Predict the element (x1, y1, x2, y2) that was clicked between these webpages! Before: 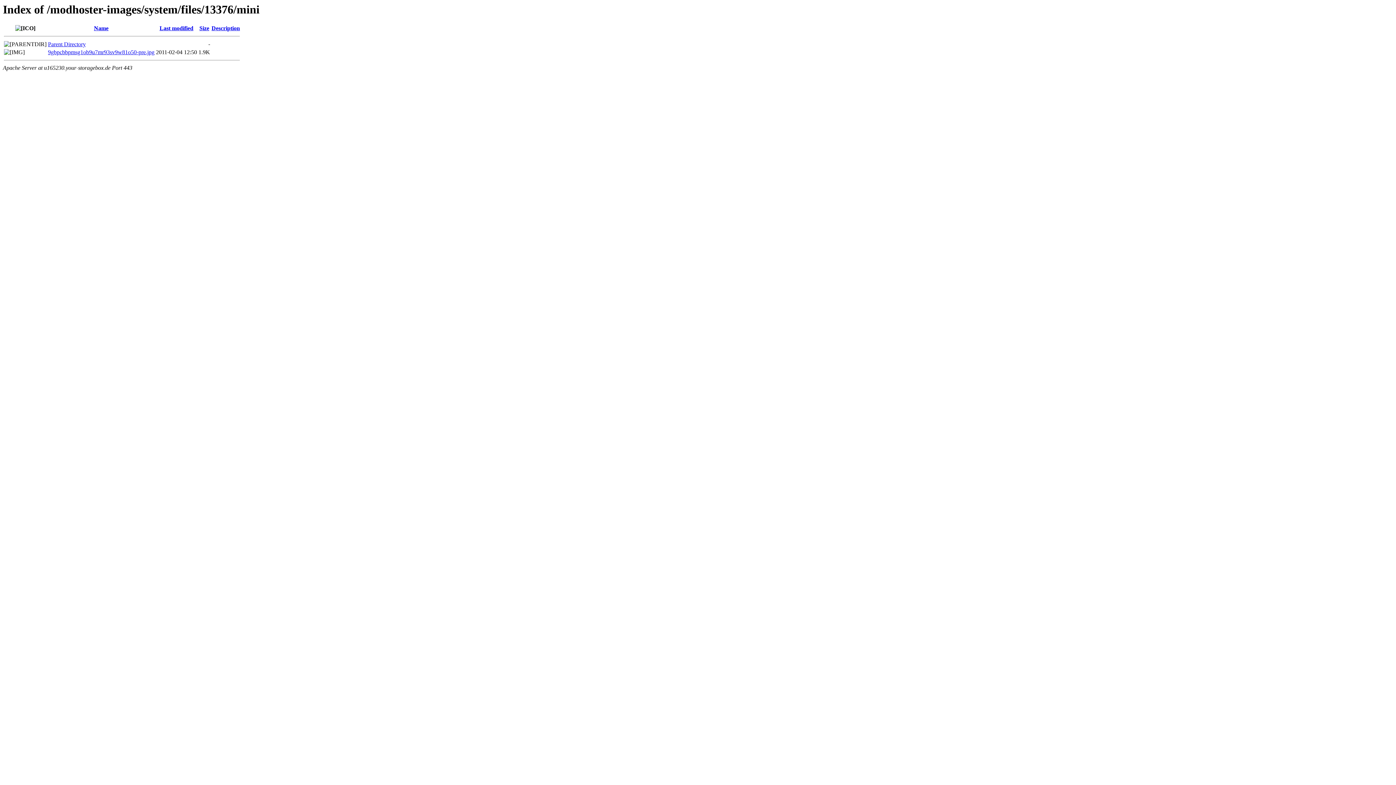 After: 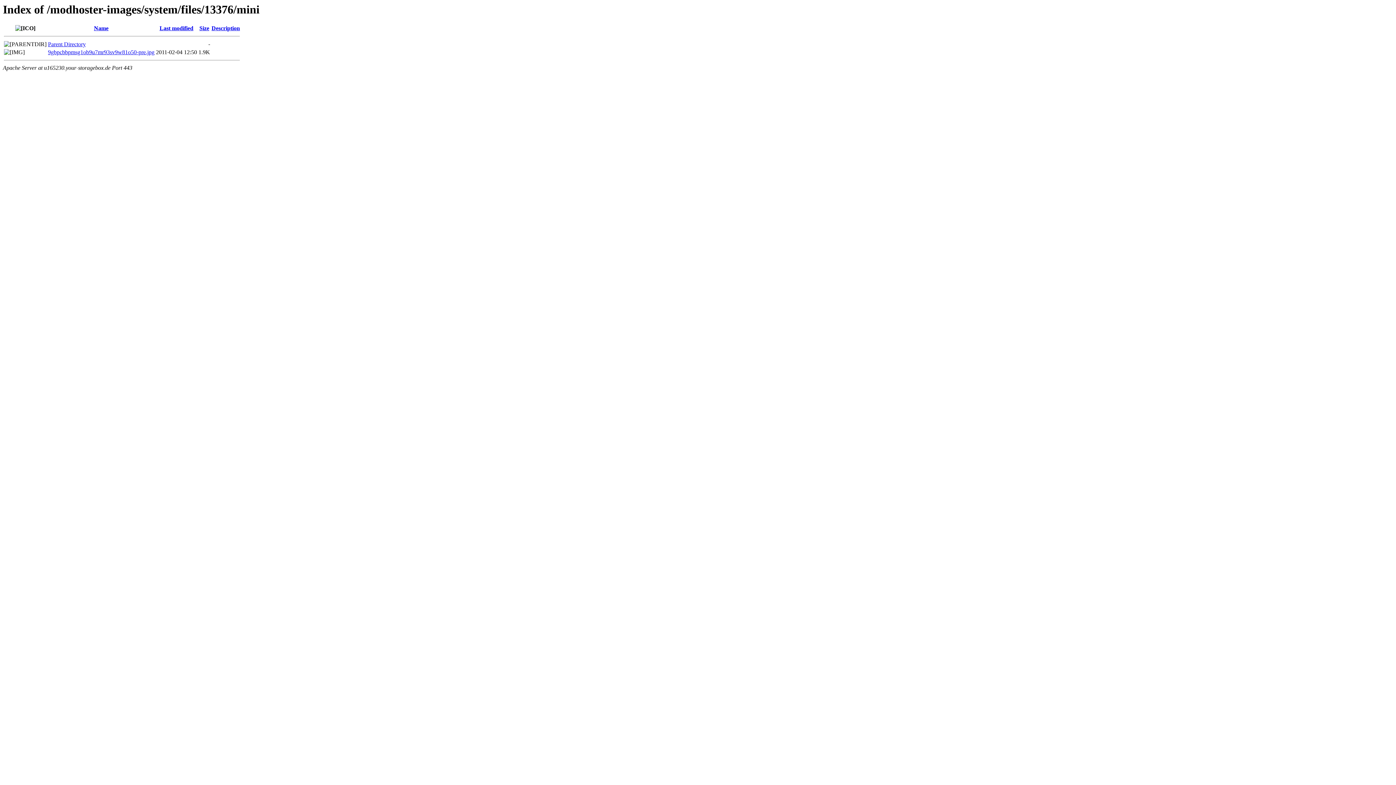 Action: label: Last modified bbox: (159, 25, 193, 31)